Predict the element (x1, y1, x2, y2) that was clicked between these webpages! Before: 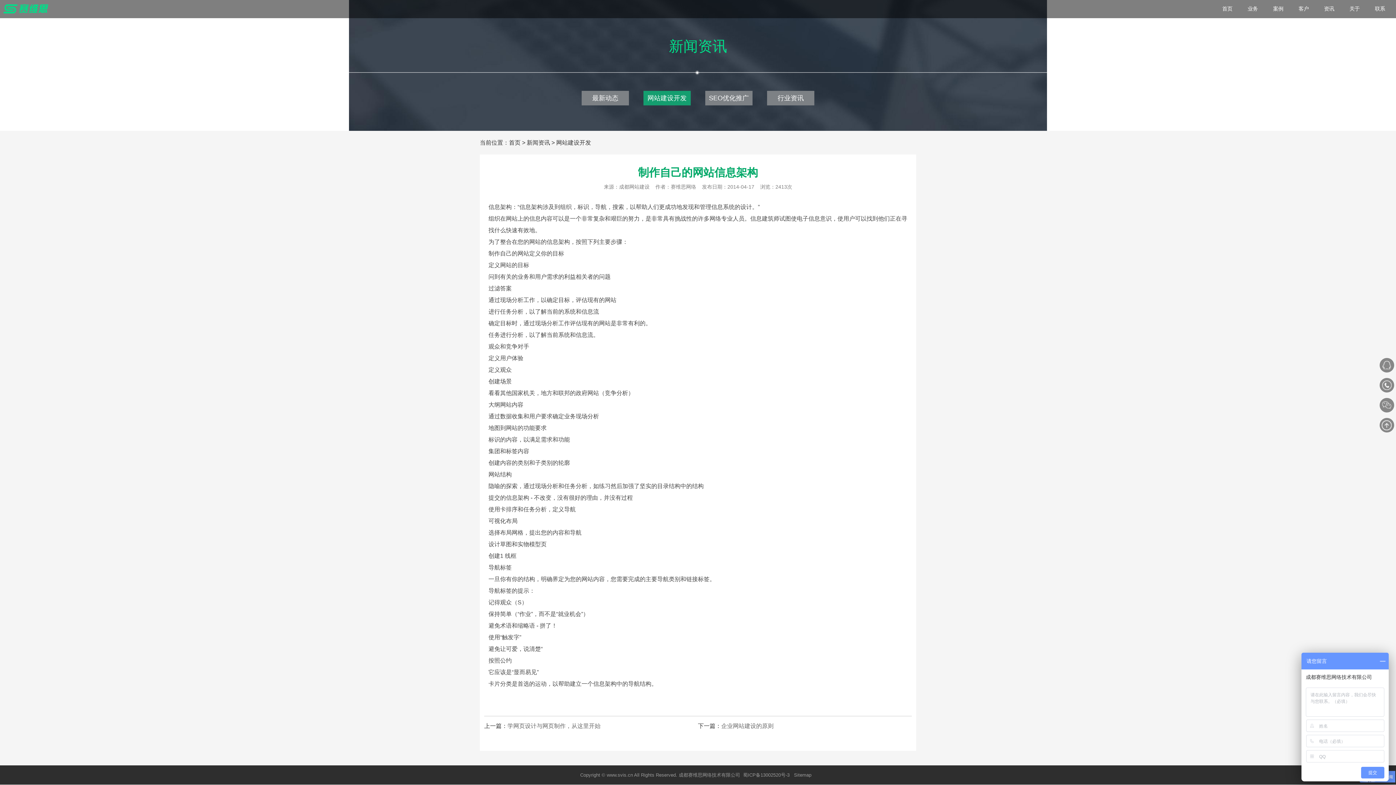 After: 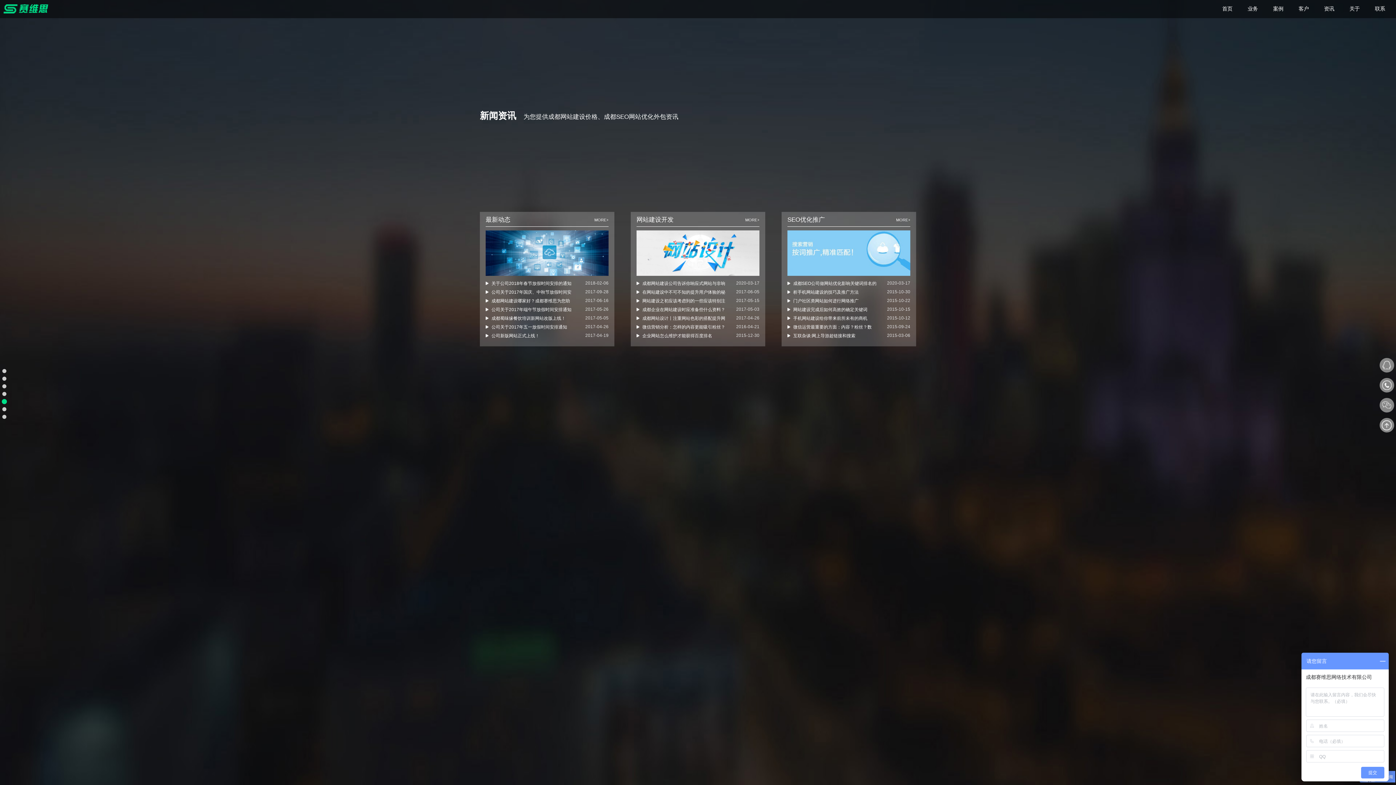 Action: bbox: (1323, 0, 1345, 18) label: 资讯